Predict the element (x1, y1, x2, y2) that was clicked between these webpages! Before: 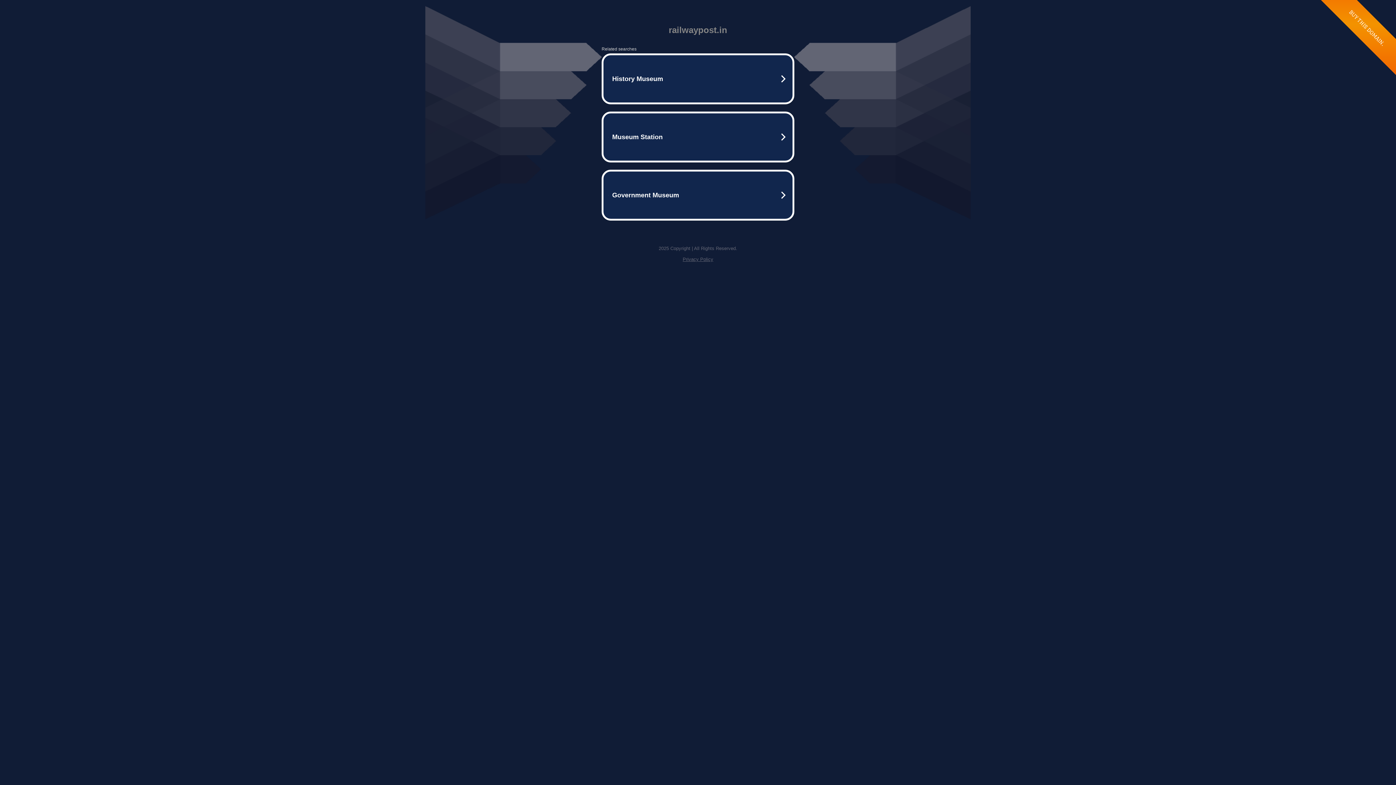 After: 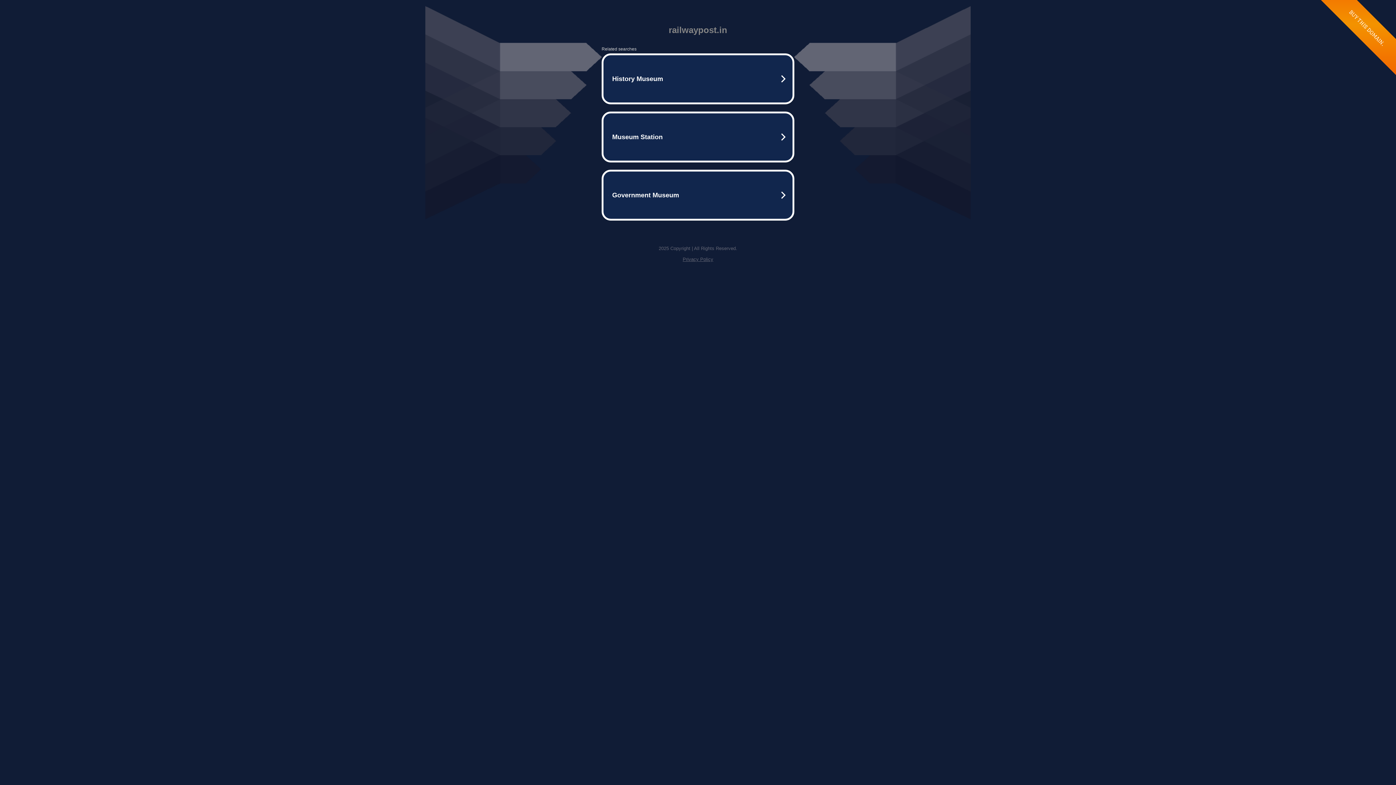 Action: label: Privacy Policy bbox: (682, 256, 713, 262)